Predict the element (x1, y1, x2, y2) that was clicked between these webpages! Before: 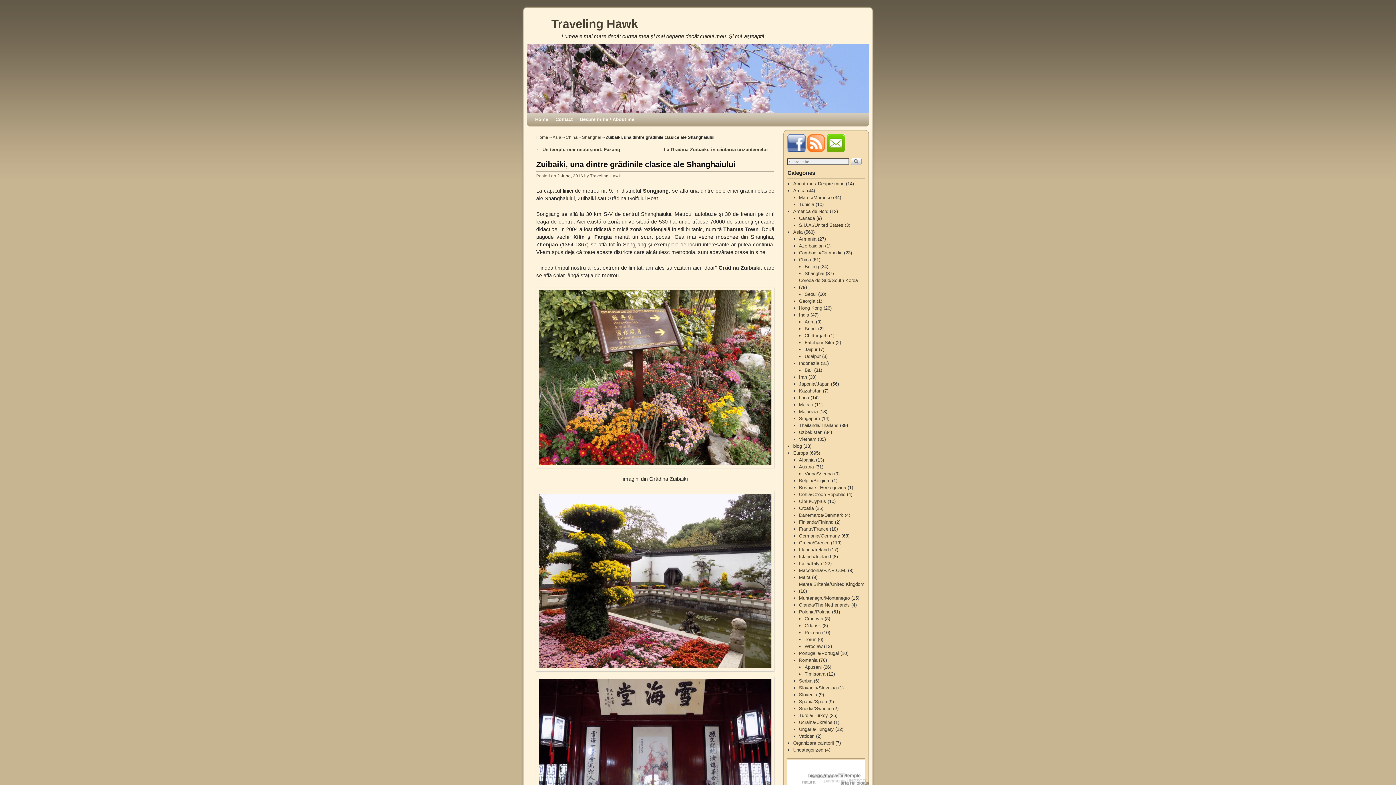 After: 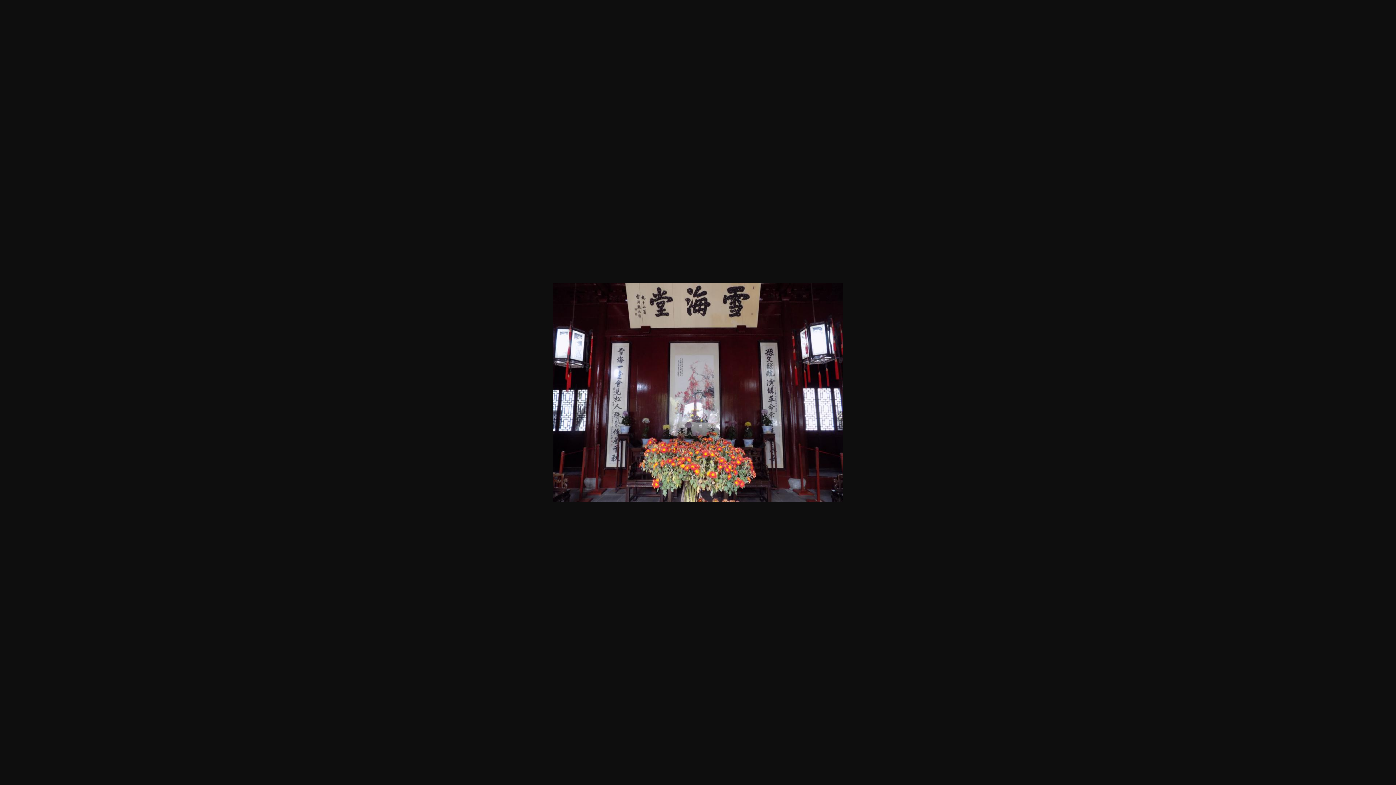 Action: bbox: (536, 676, 774, 856)